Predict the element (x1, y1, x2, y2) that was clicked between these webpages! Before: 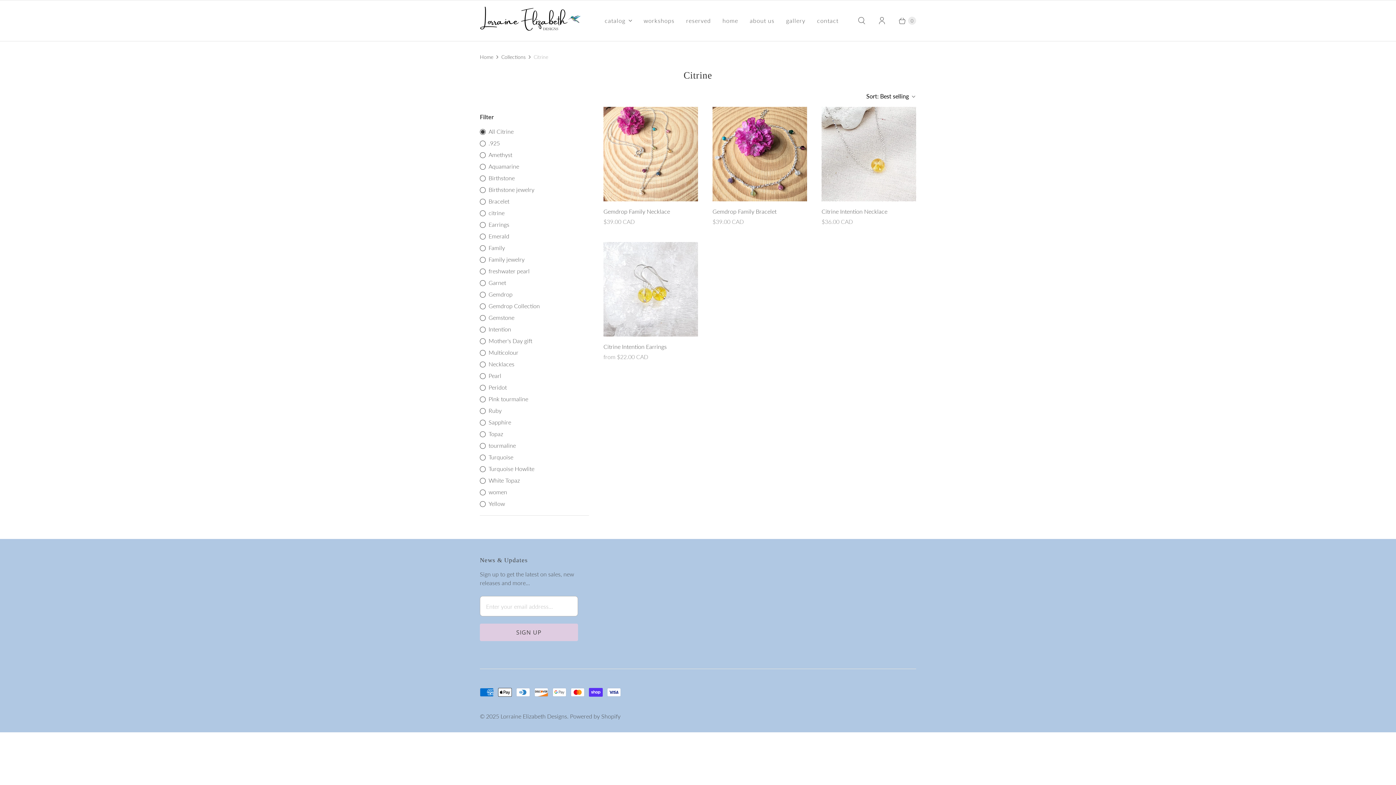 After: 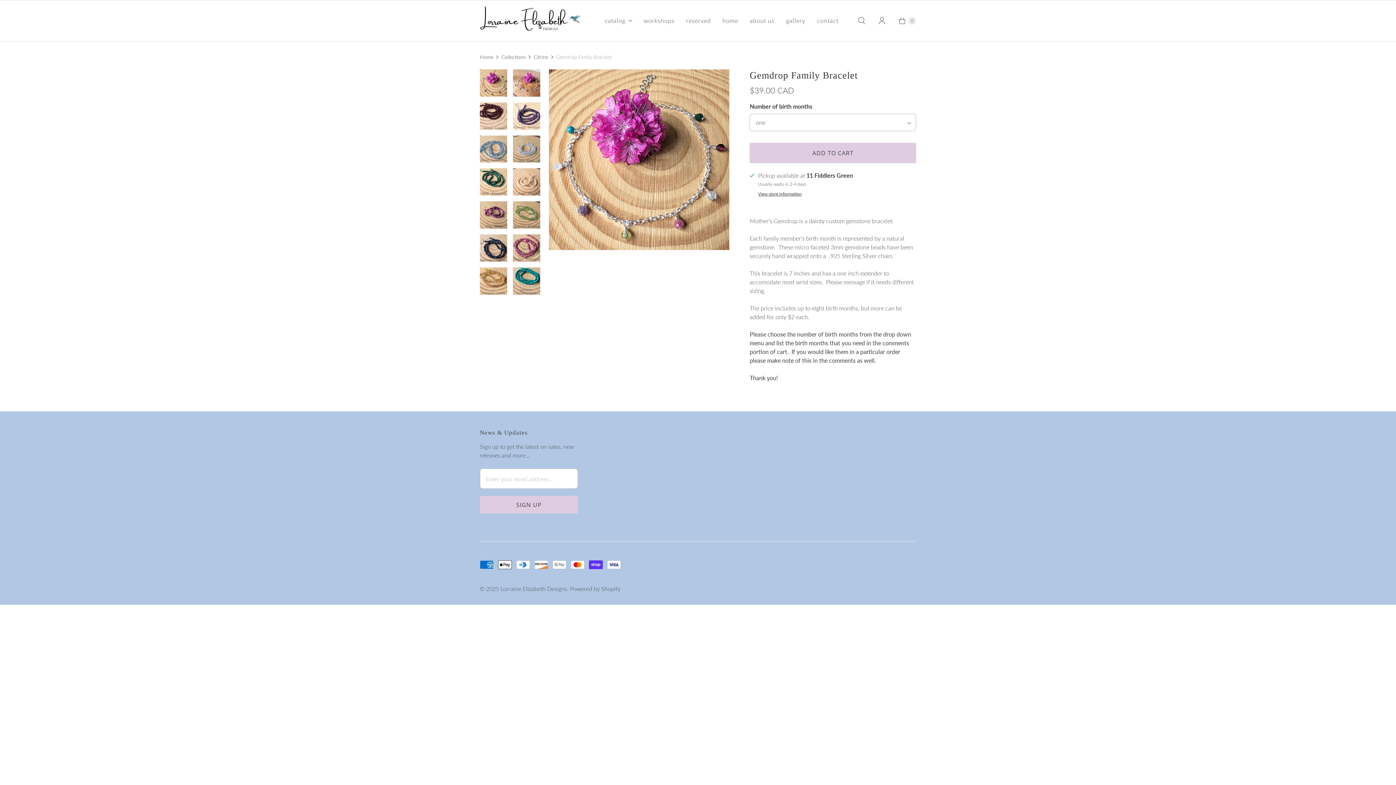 Action: bbox: (712, 207, 807, 216) label: Gemdrop Family Bracelet